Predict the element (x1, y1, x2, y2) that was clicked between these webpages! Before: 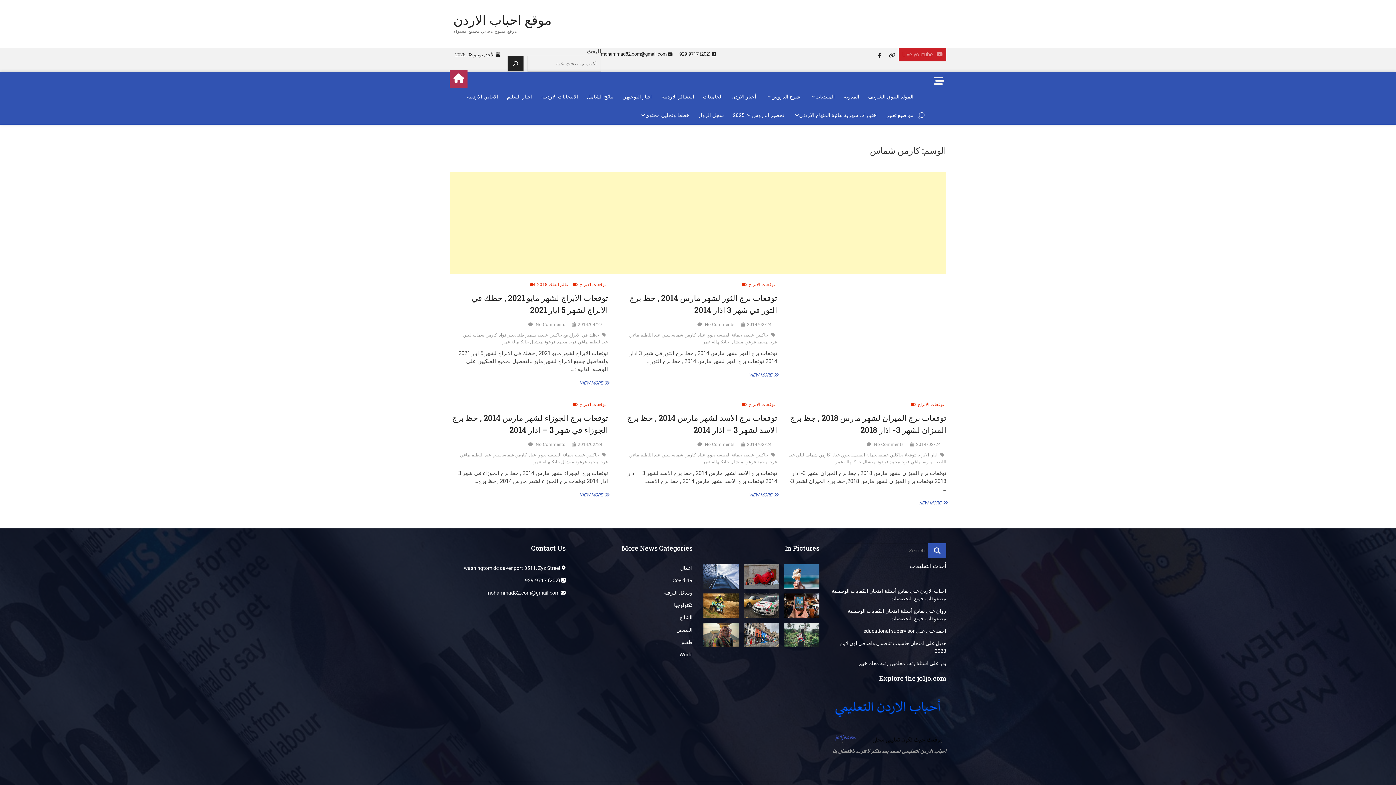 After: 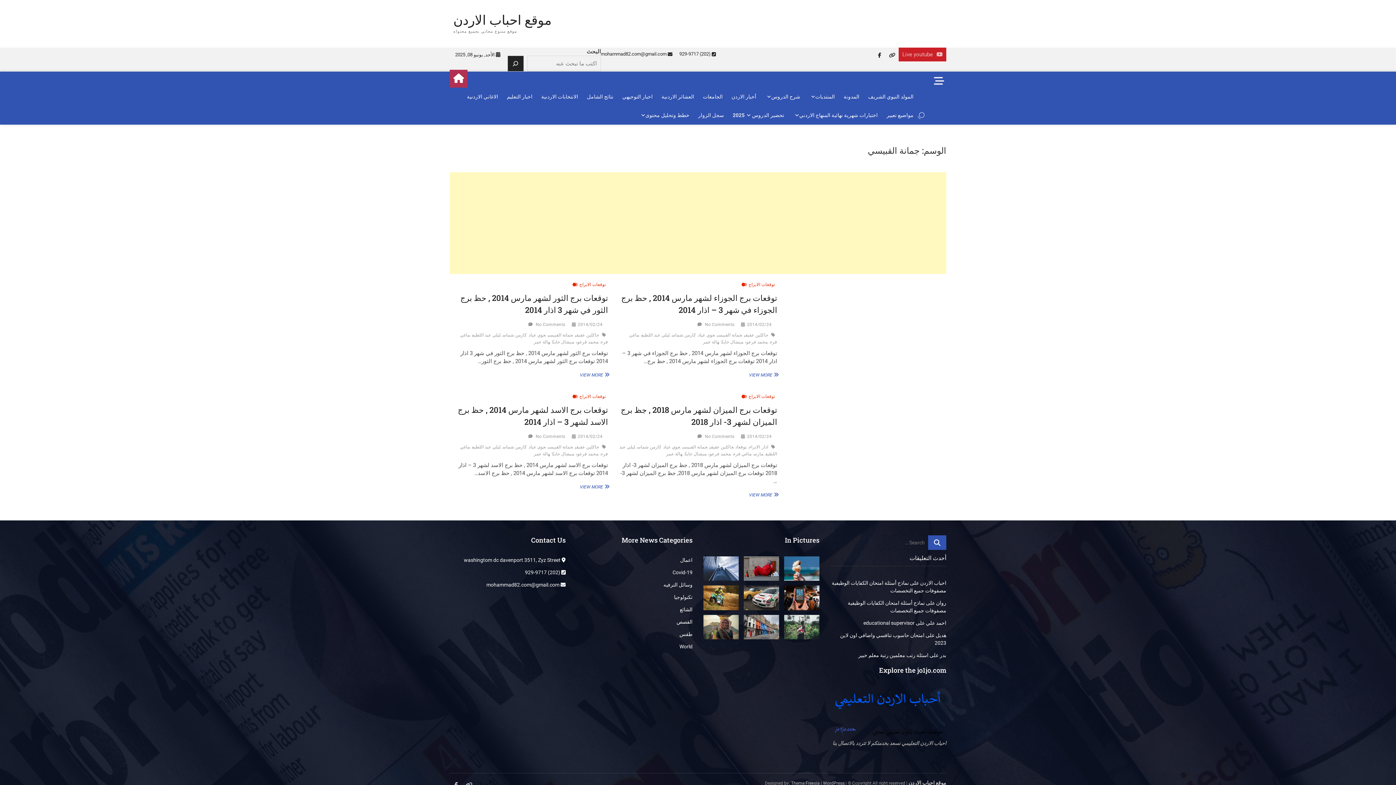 Action: label: جمانة القبيسي bbox: (717, 332, 744, 339)